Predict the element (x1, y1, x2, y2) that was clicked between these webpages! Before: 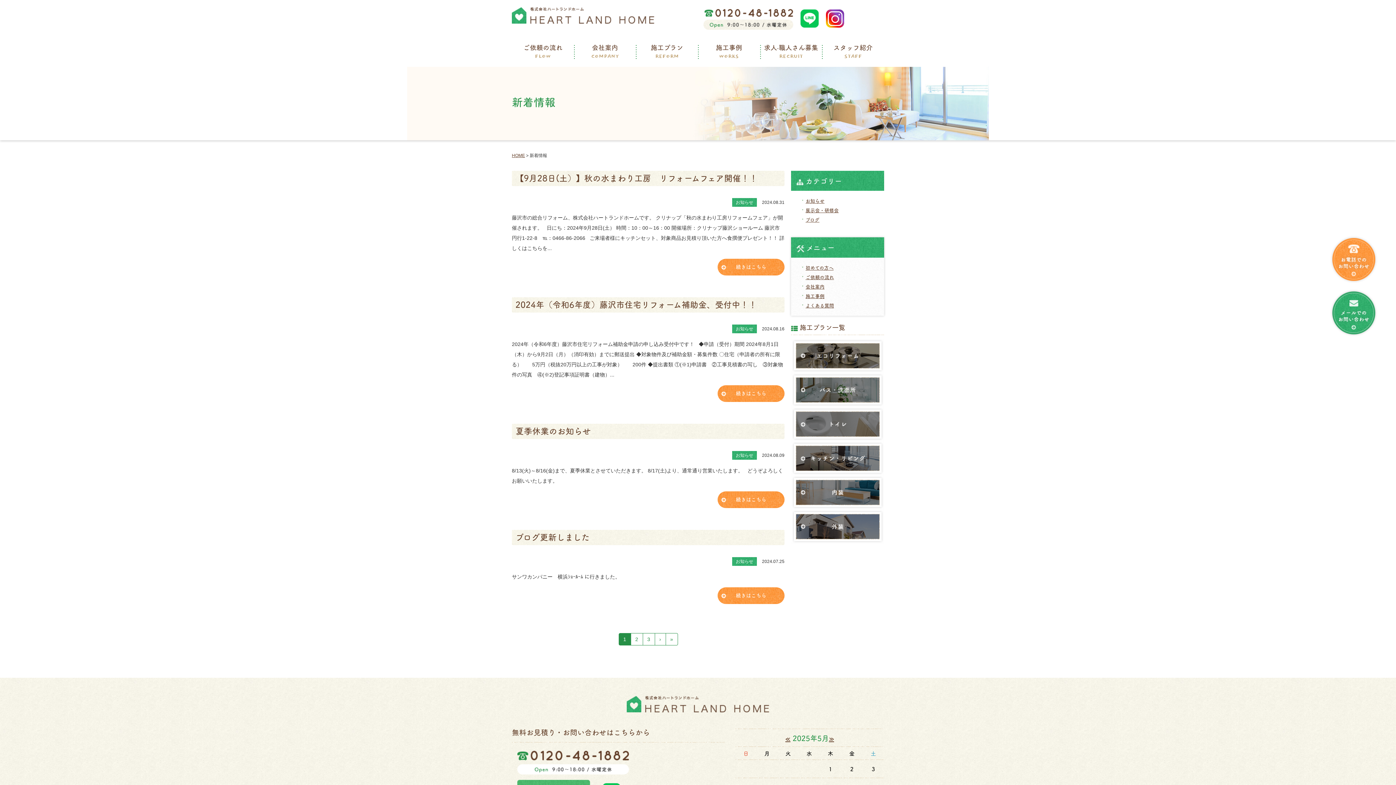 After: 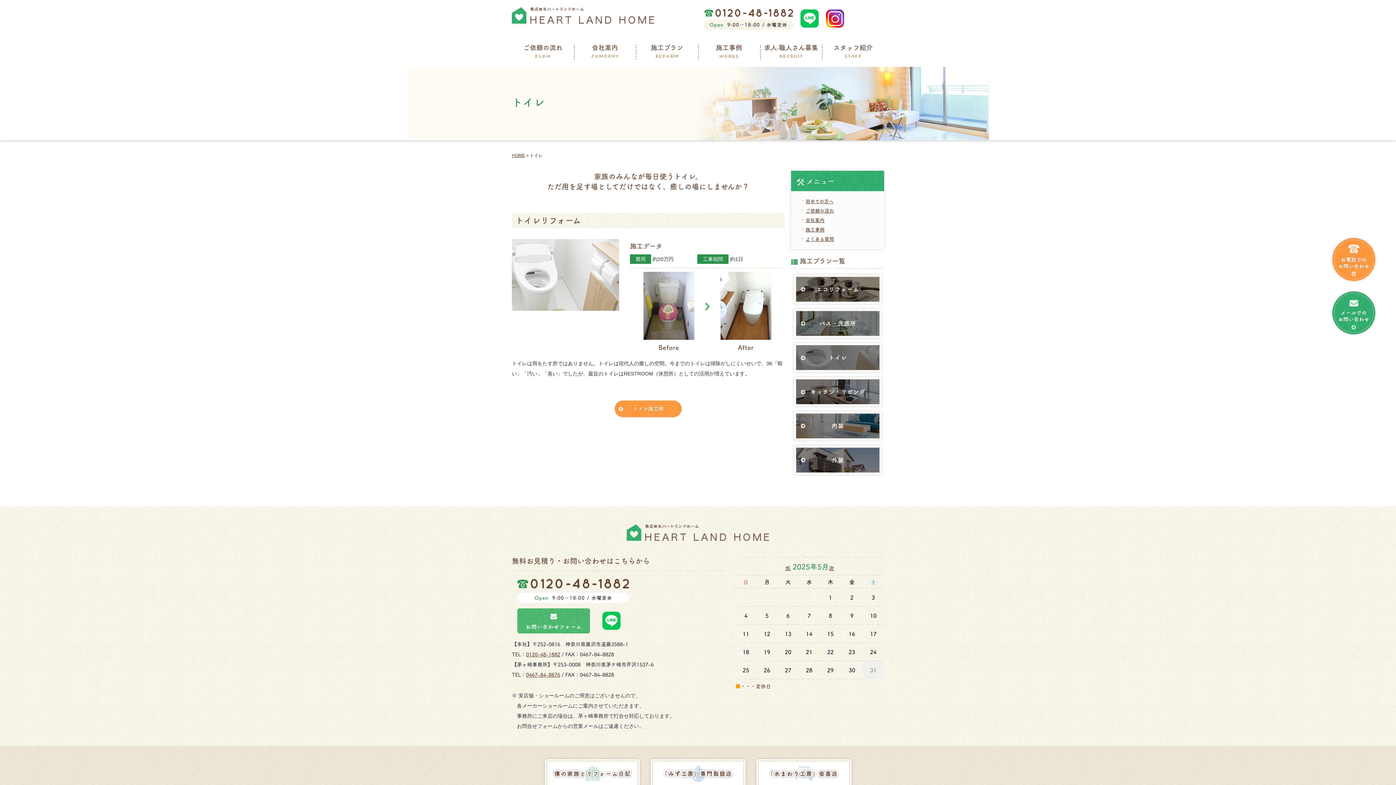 Action: bbox: (791, 420, 884, 426)